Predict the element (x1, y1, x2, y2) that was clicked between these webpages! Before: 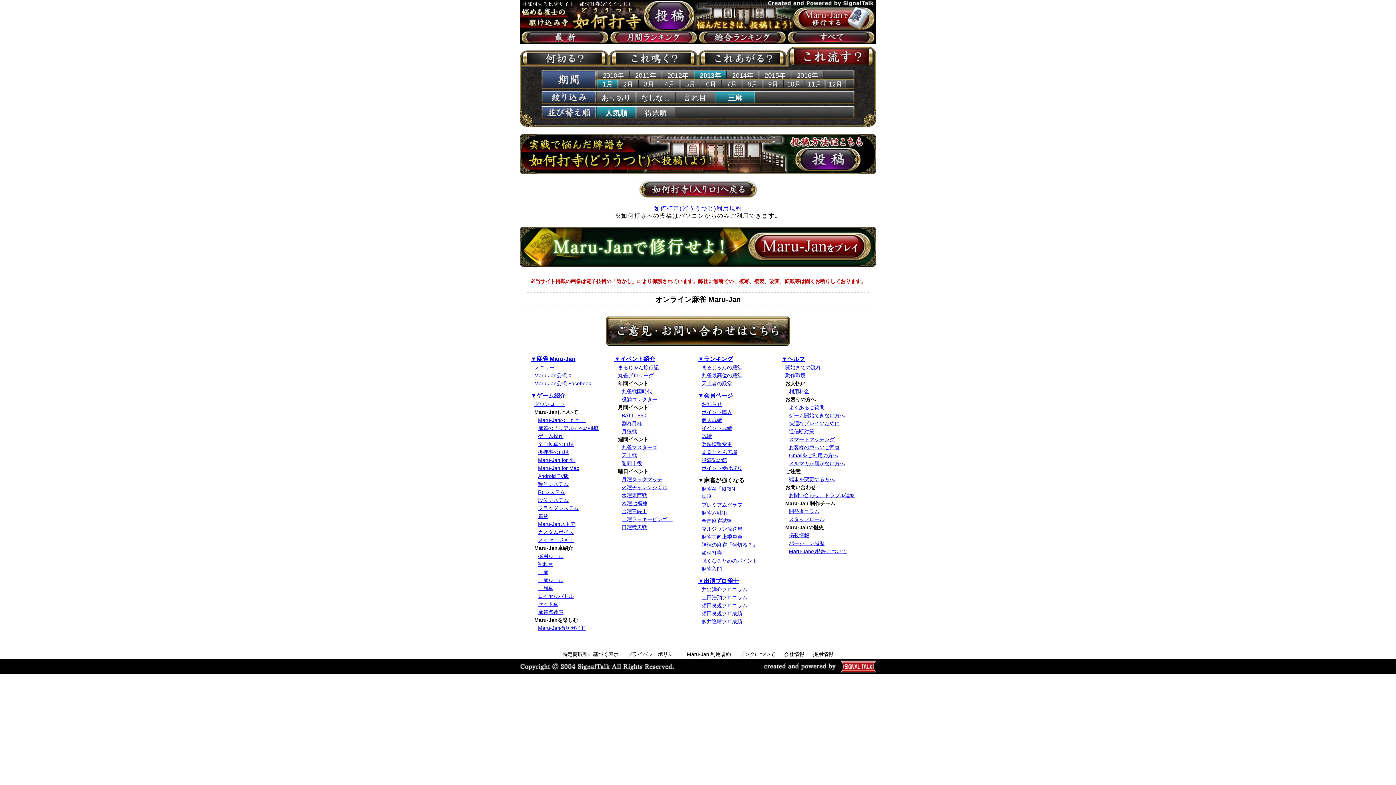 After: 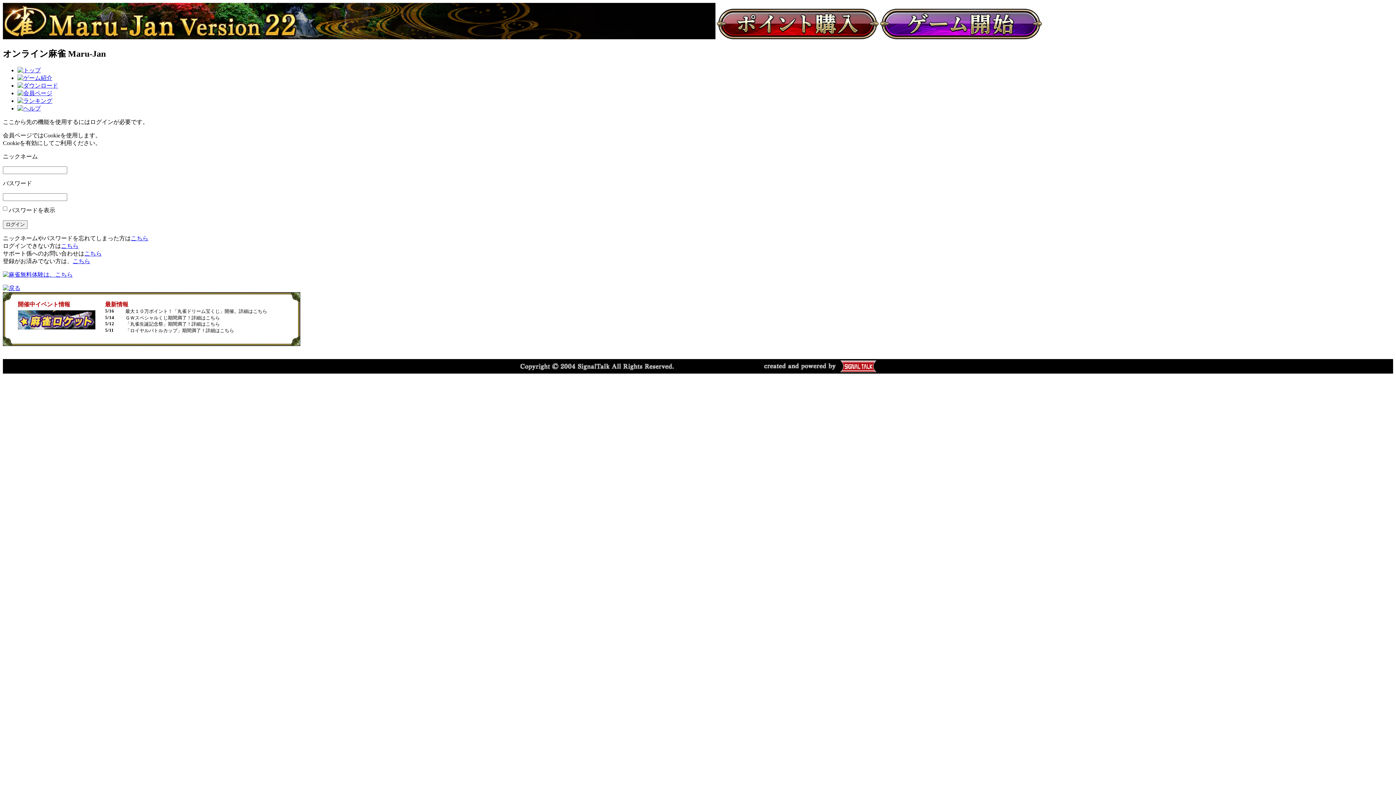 Action: label: 役満記念館 bbox: (701, 457, 727, 463)